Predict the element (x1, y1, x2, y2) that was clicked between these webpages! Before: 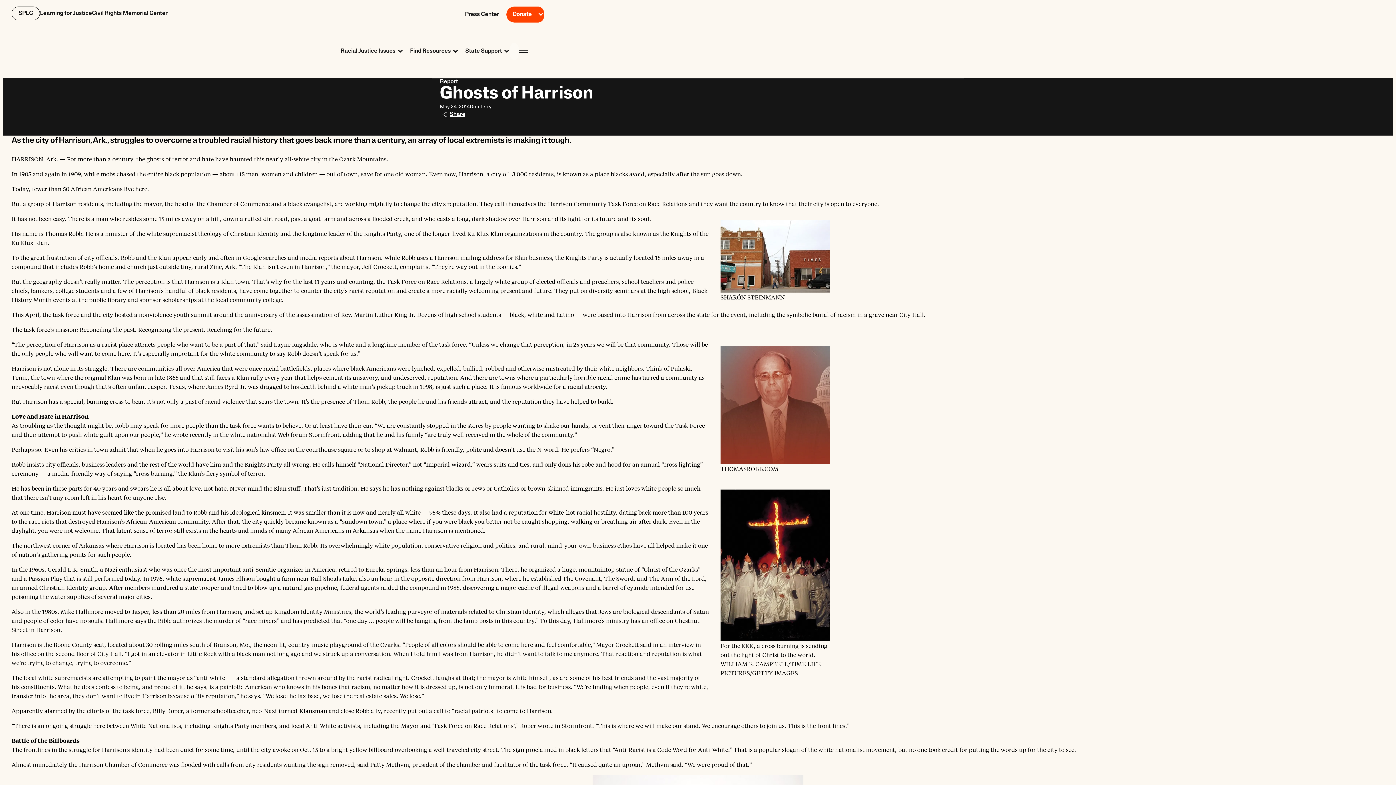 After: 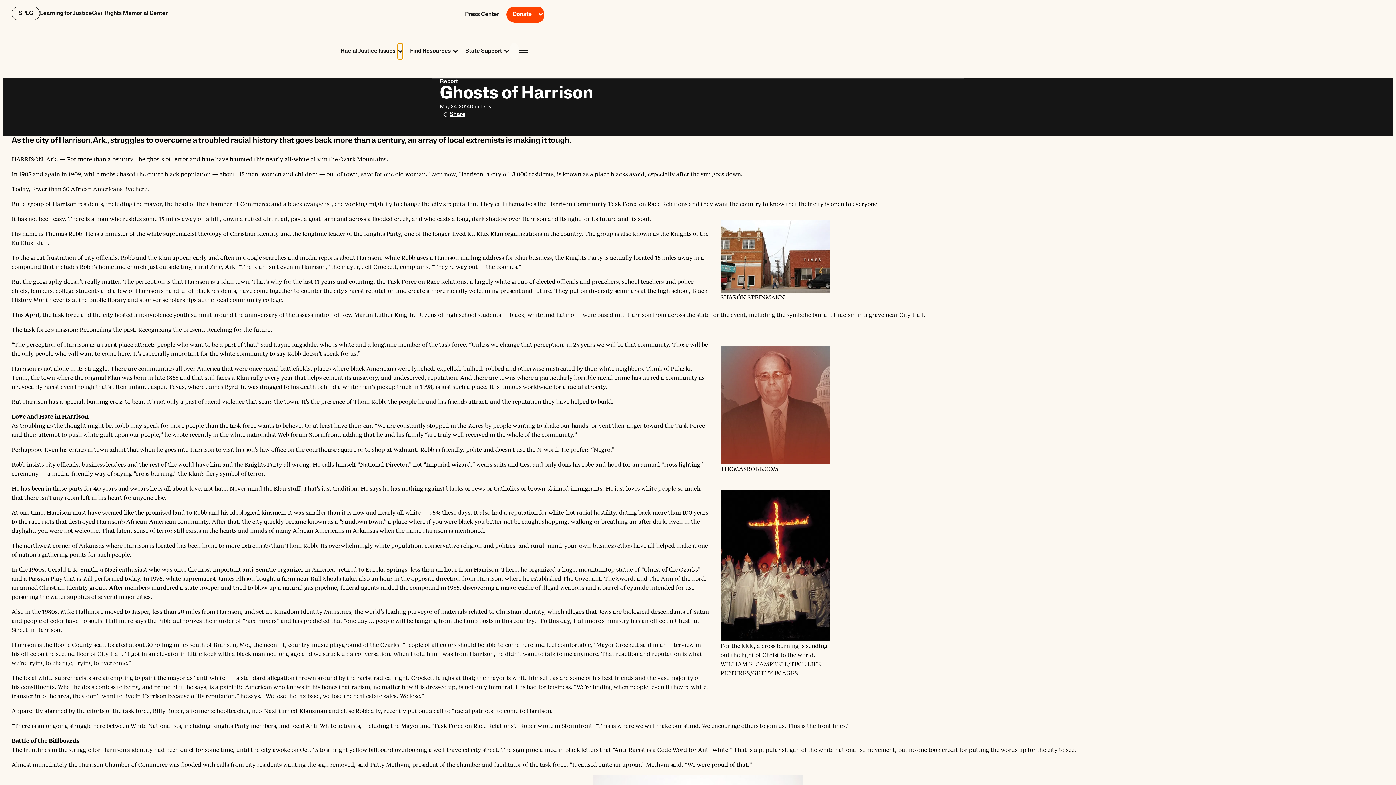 Action: bbox: (397, 43, 402, 59) label: Open submenu